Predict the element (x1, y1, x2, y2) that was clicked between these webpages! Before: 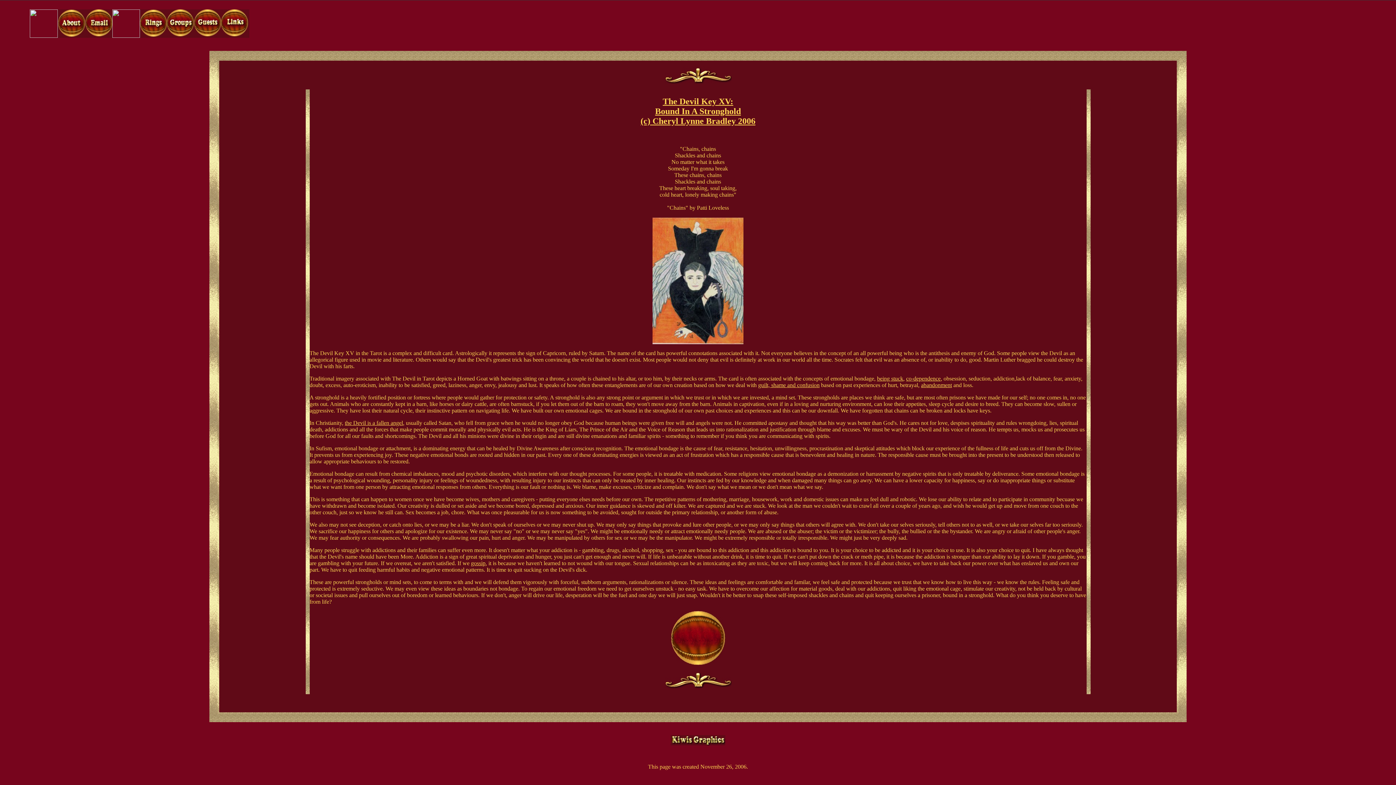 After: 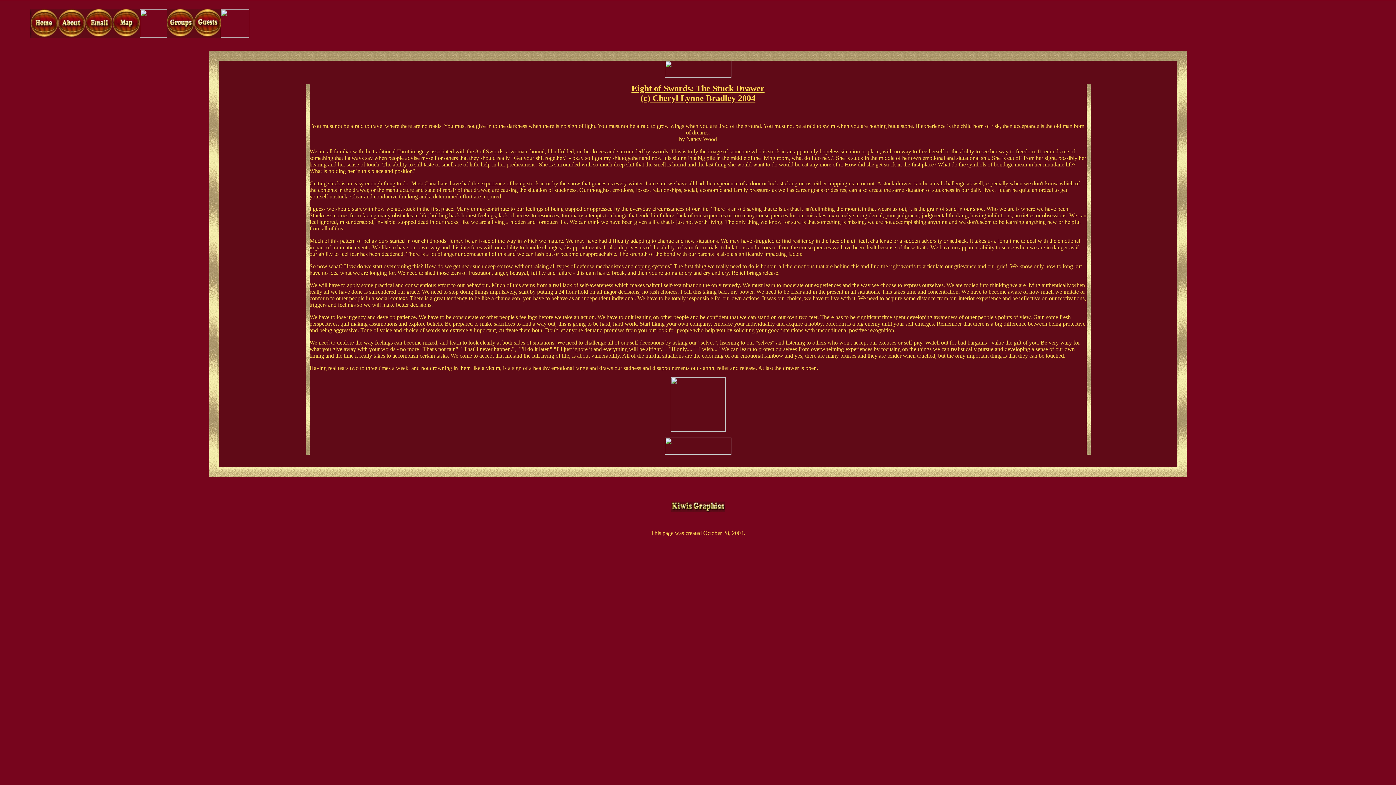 Action: label: being stuck bbox: (877, 375, 903, 381)